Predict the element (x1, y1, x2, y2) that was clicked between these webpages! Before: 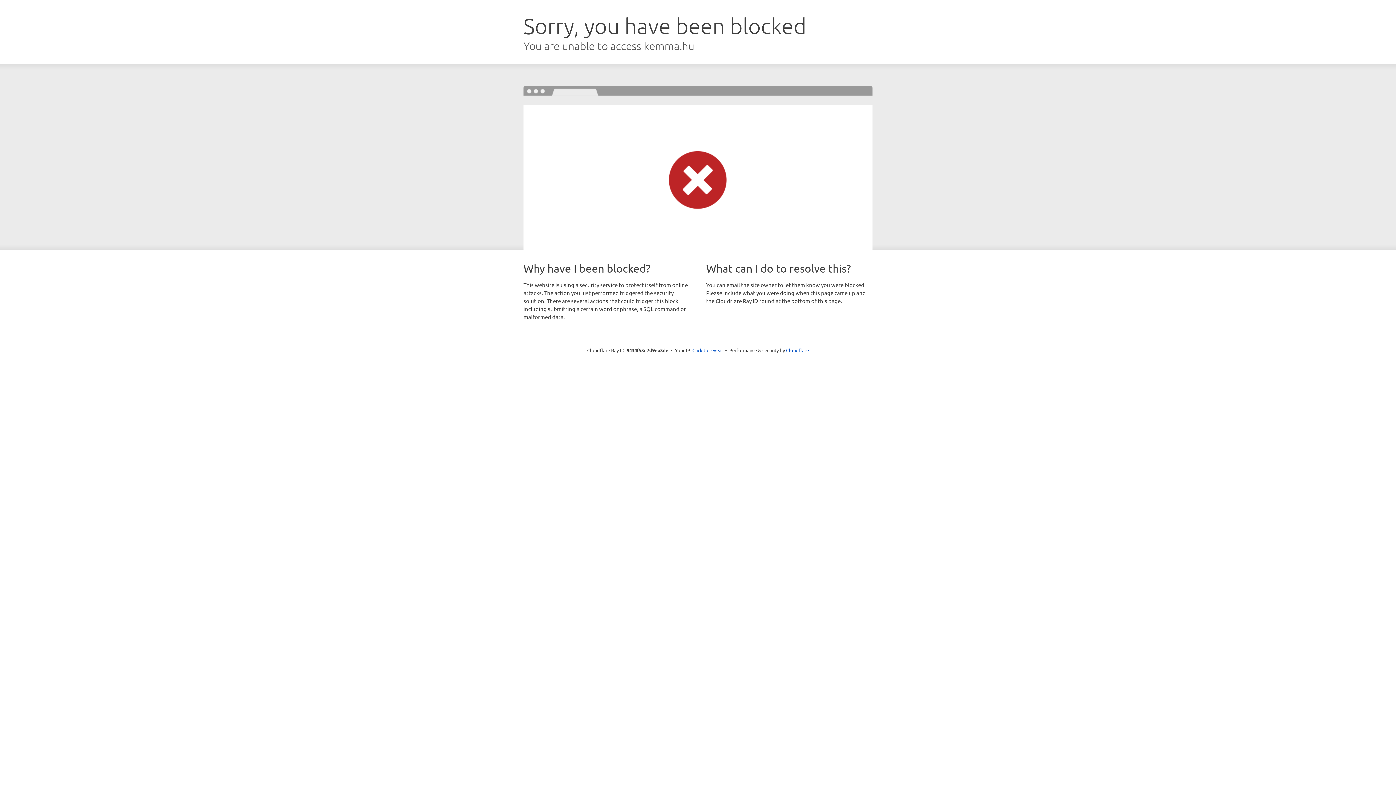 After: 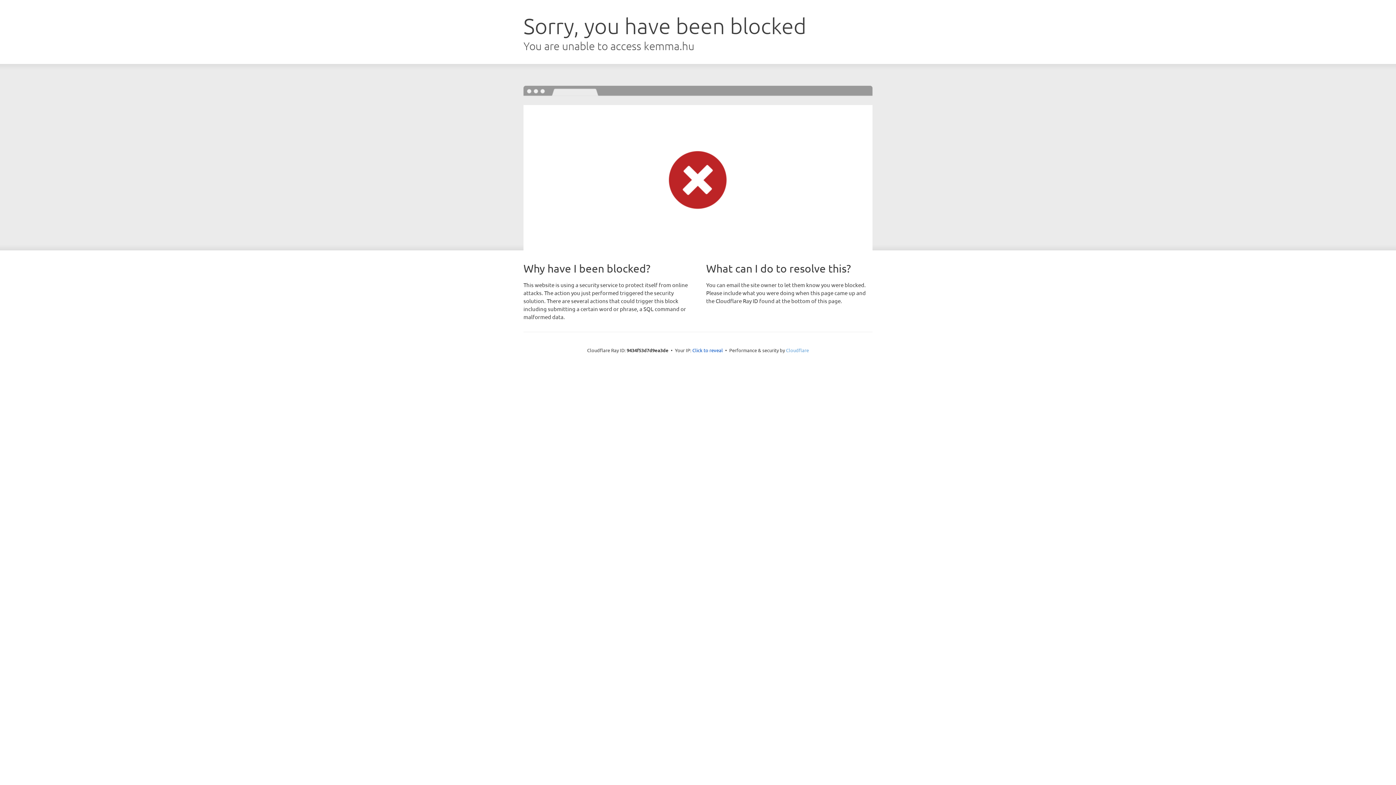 Action: bbox: (786, 347, 809, 353) label: Cloudflare